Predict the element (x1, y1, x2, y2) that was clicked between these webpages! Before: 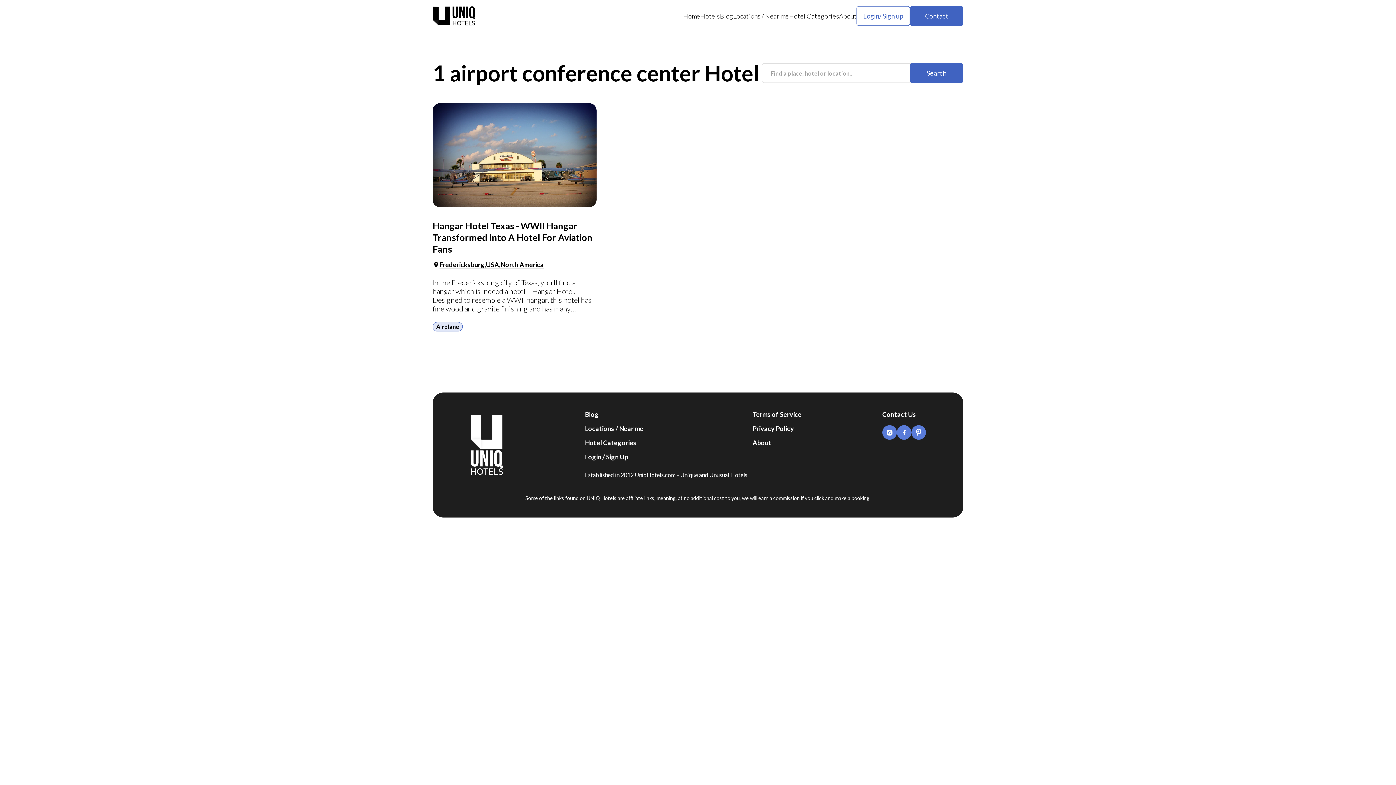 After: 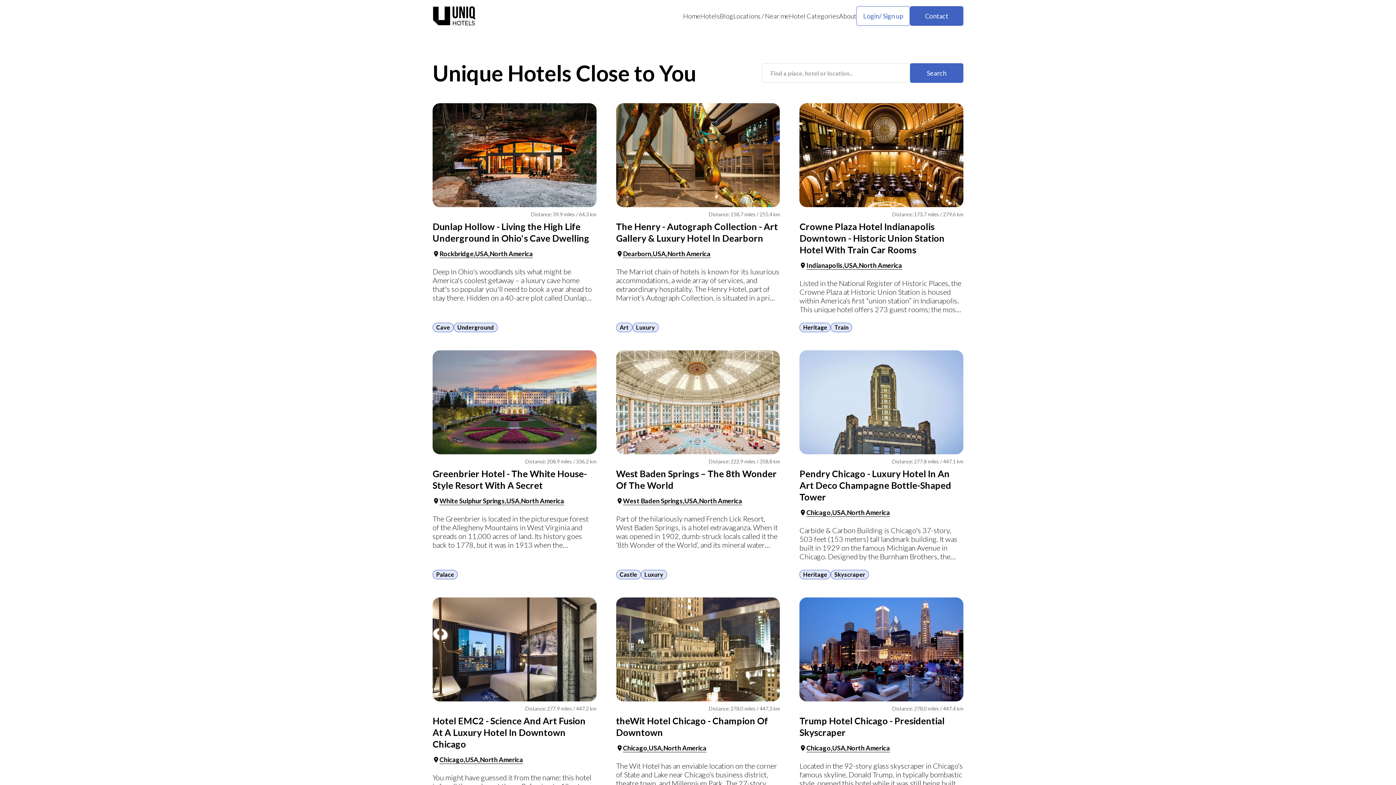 Action: bbox: (765, 12, 789, 20) label: Near me